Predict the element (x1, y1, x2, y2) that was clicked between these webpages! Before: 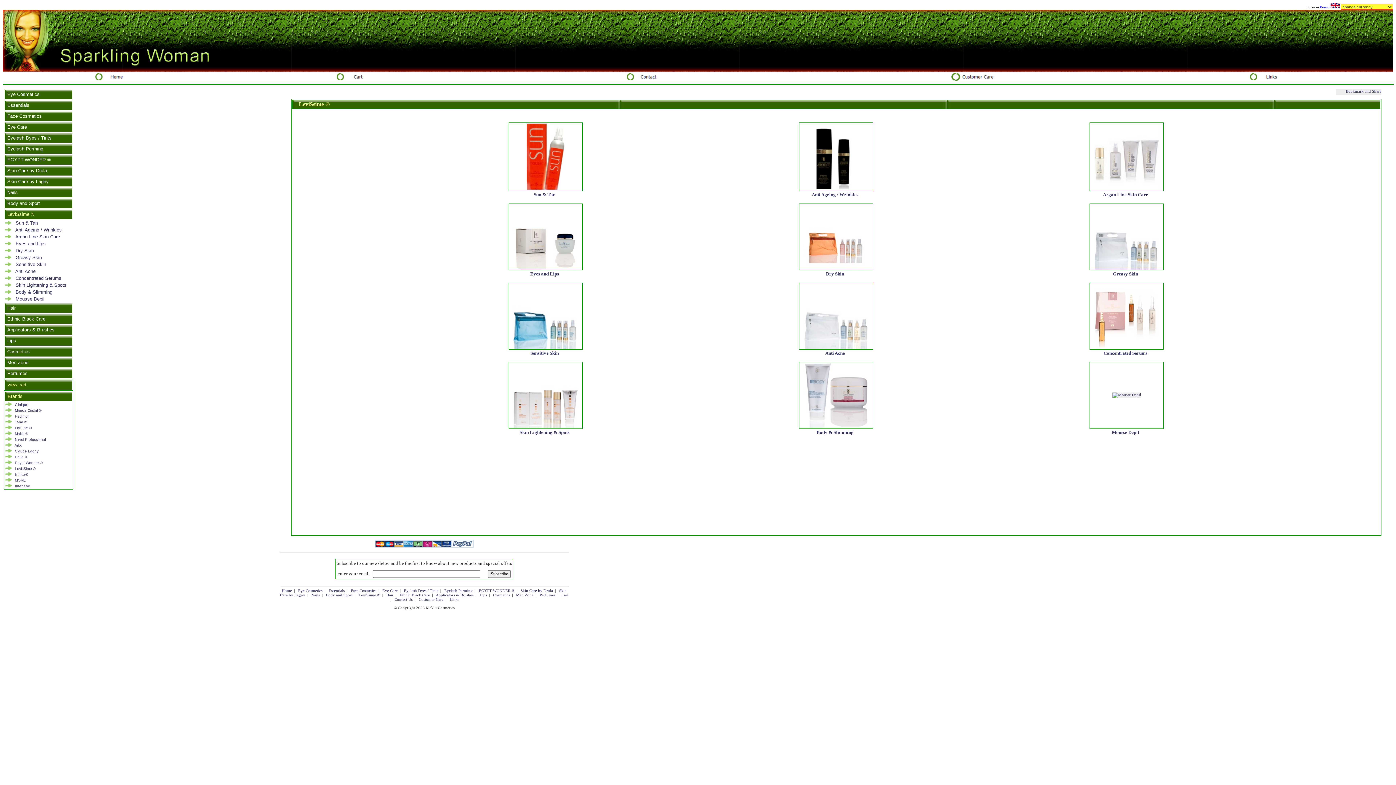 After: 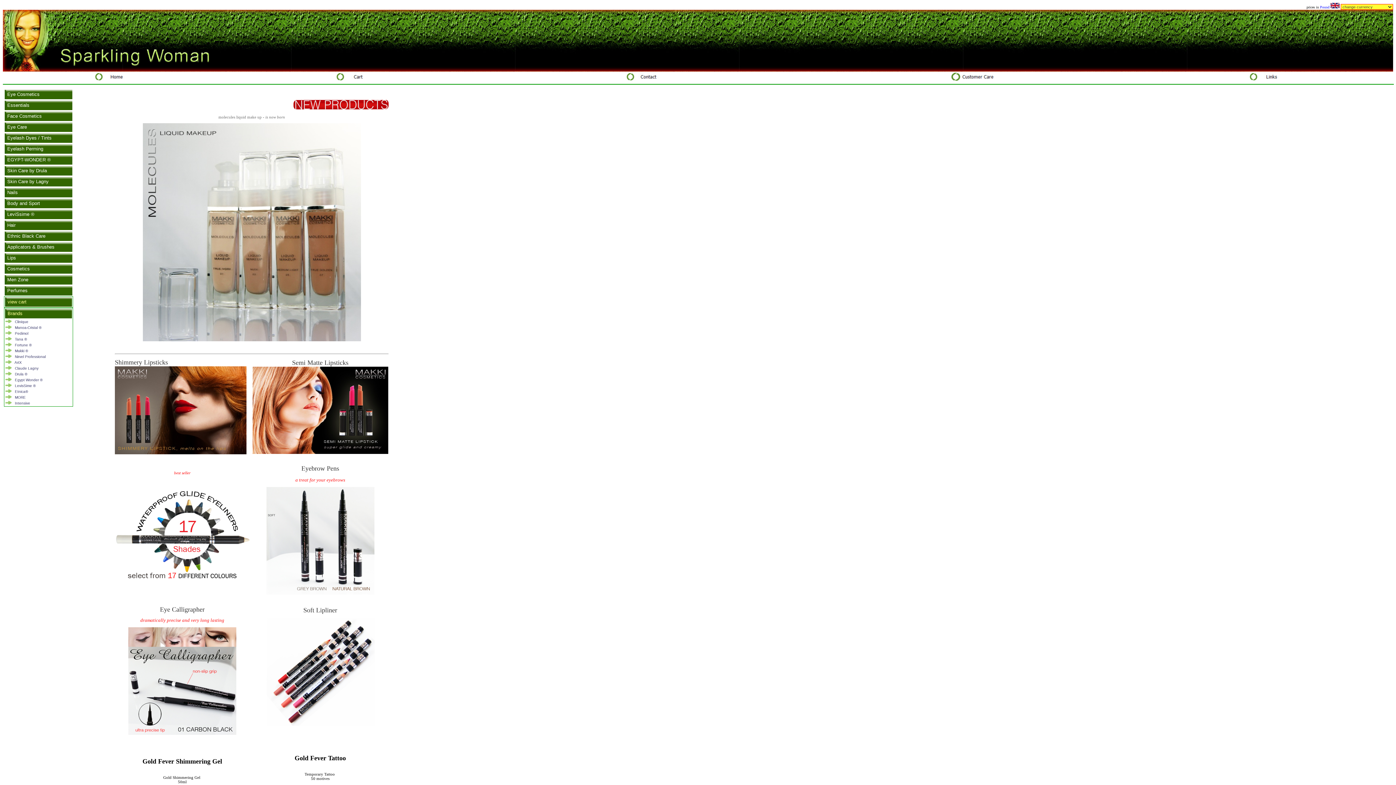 Action: bbox: (95, 76, 131, 81)